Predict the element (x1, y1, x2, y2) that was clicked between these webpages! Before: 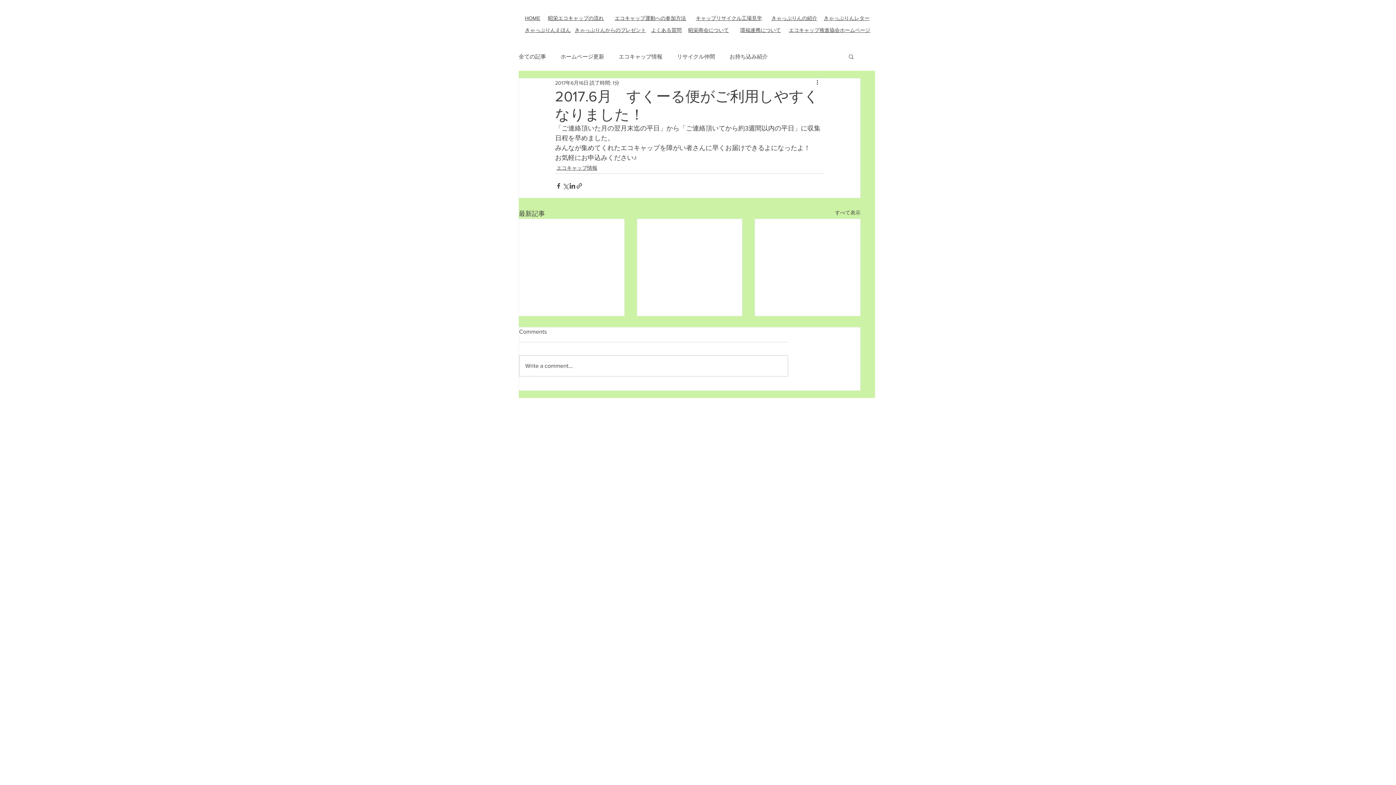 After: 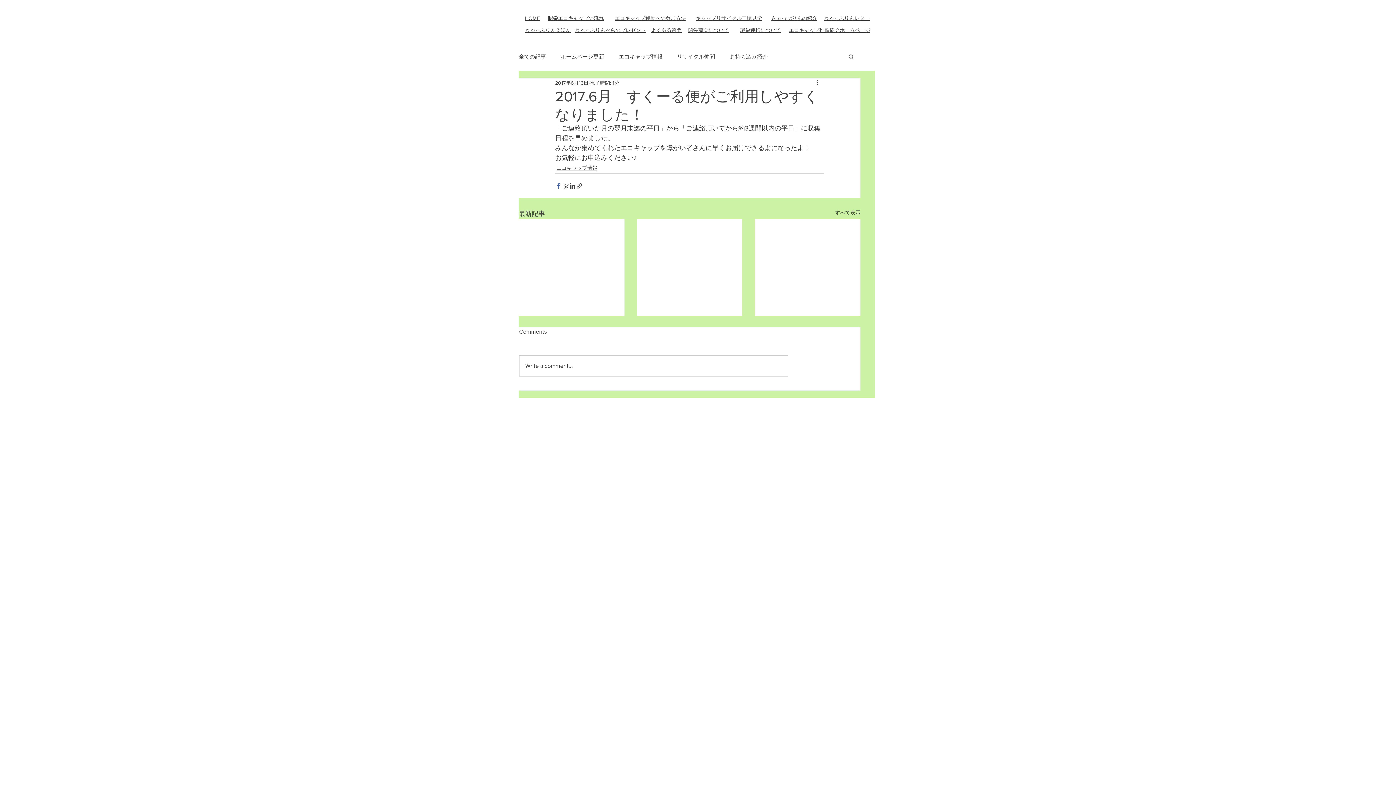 Action: label: Facebook でシェア bbox: (555, 182, 562, 189)